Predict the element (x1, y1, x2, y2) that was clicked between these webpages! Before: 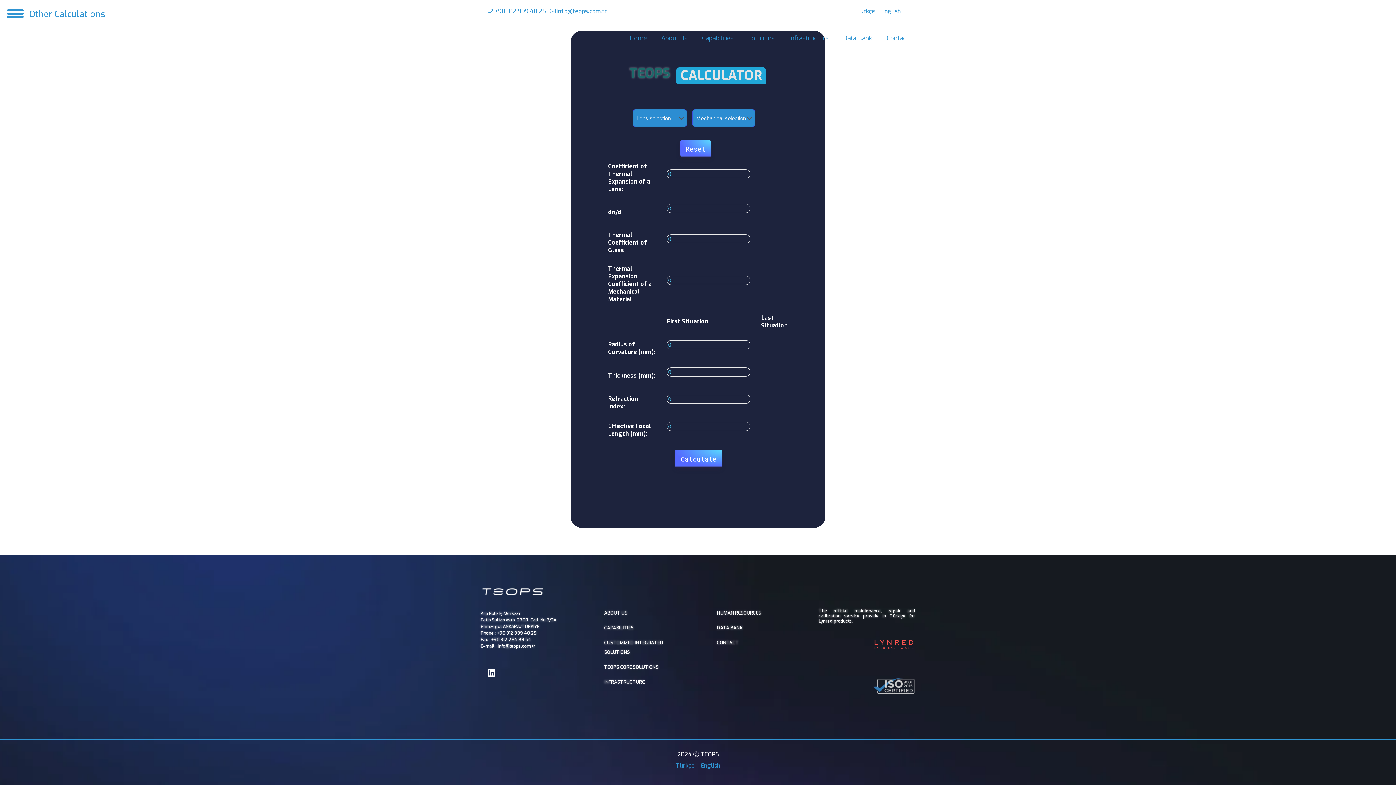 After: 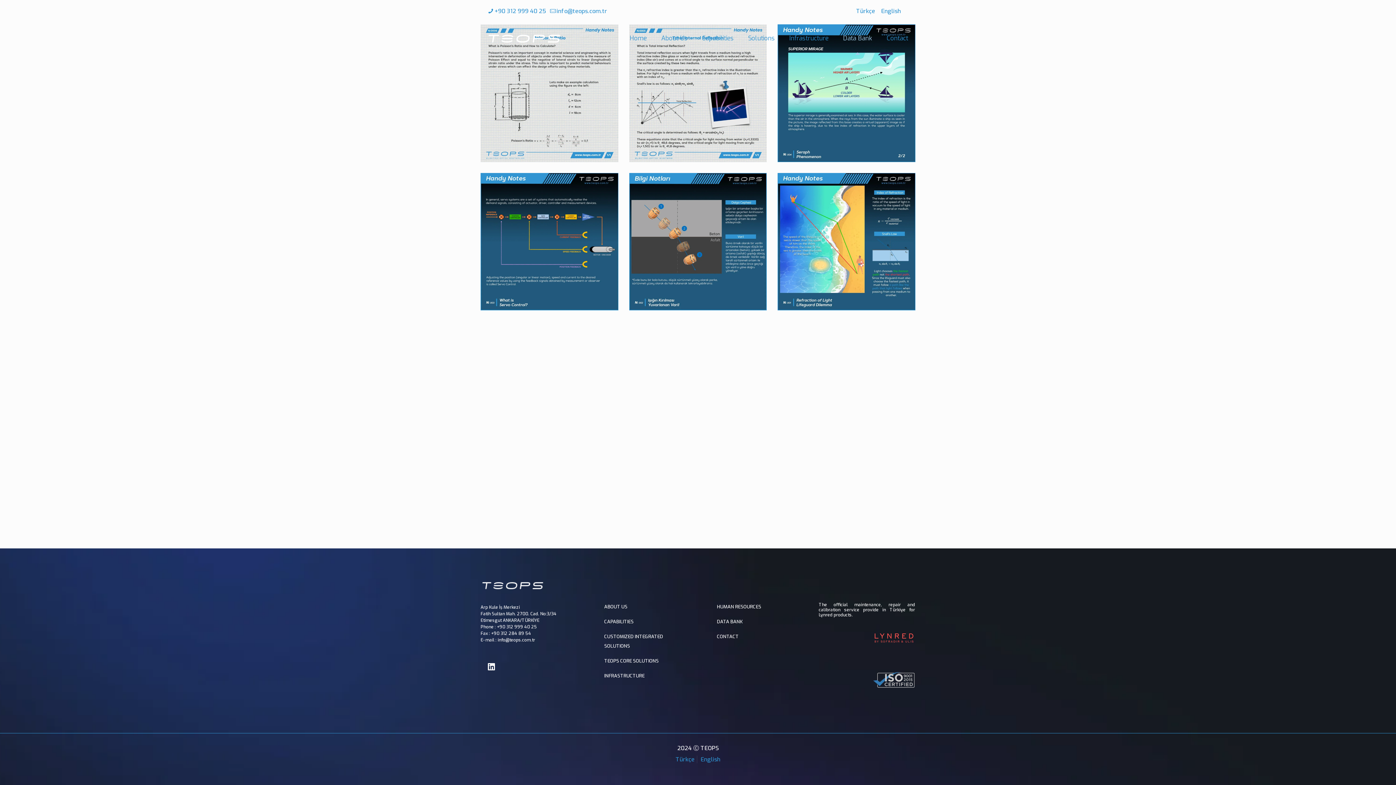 Action: bbox: (836, 22, 879, 54) label: Data Bank